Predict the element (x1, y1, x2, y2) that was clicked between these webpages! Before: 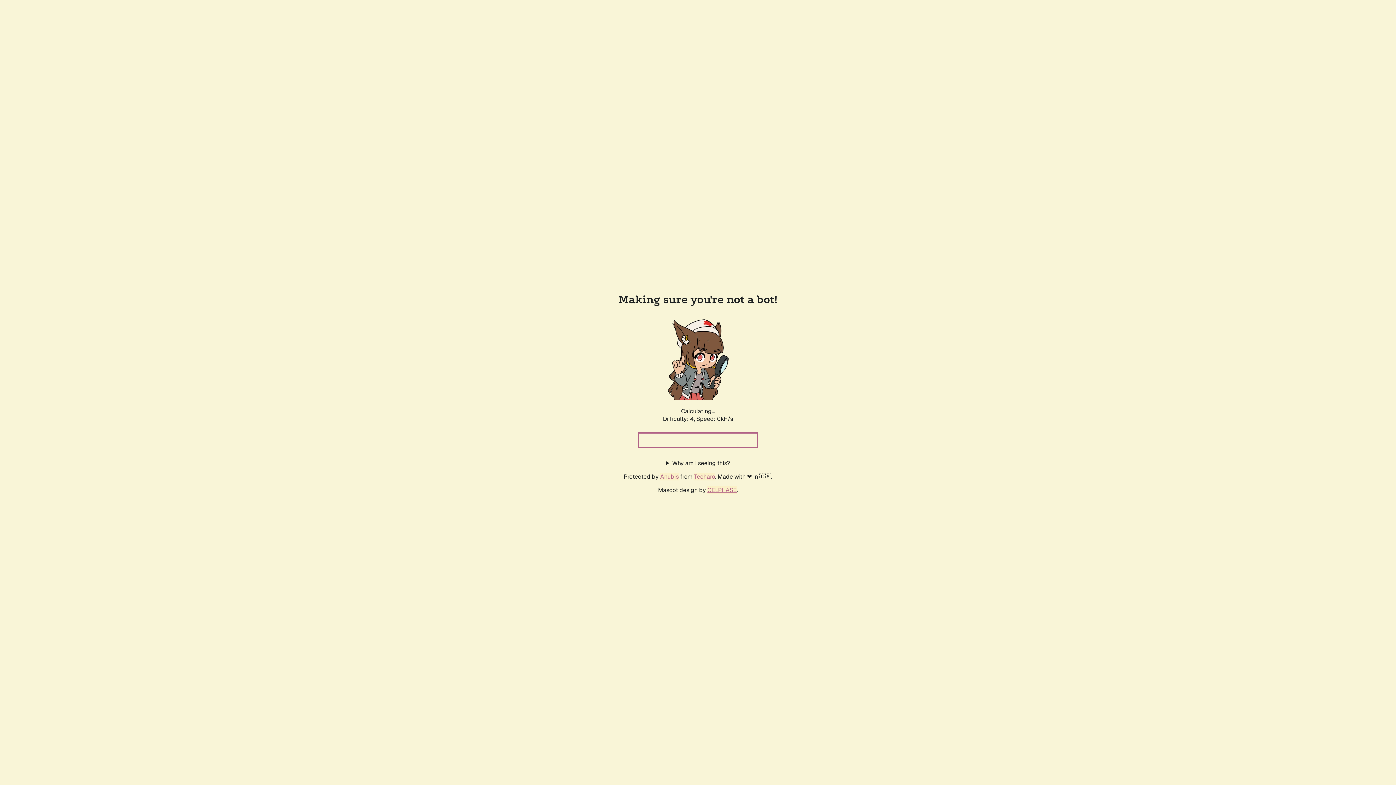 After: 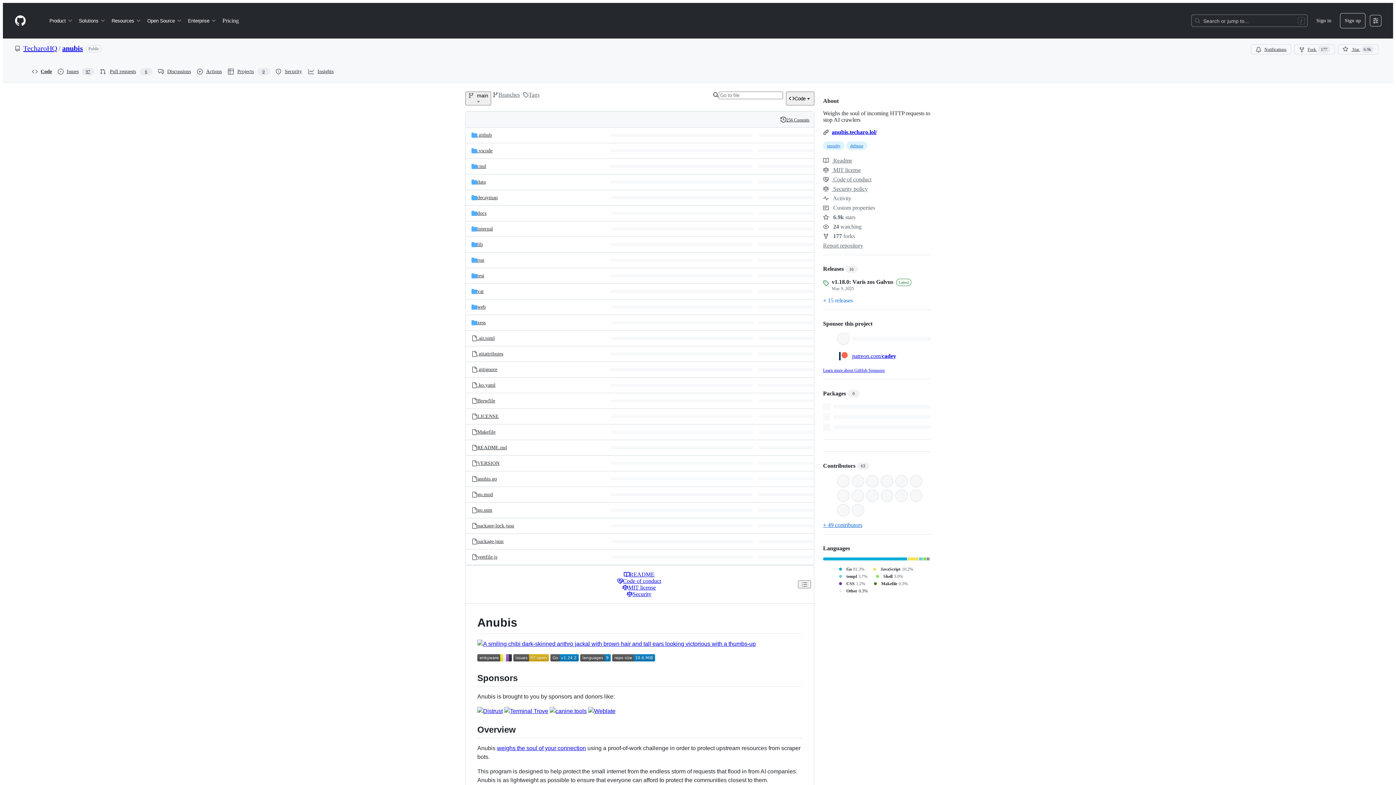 Action: bbox: (660, 472, 678, 480) label: Anubis